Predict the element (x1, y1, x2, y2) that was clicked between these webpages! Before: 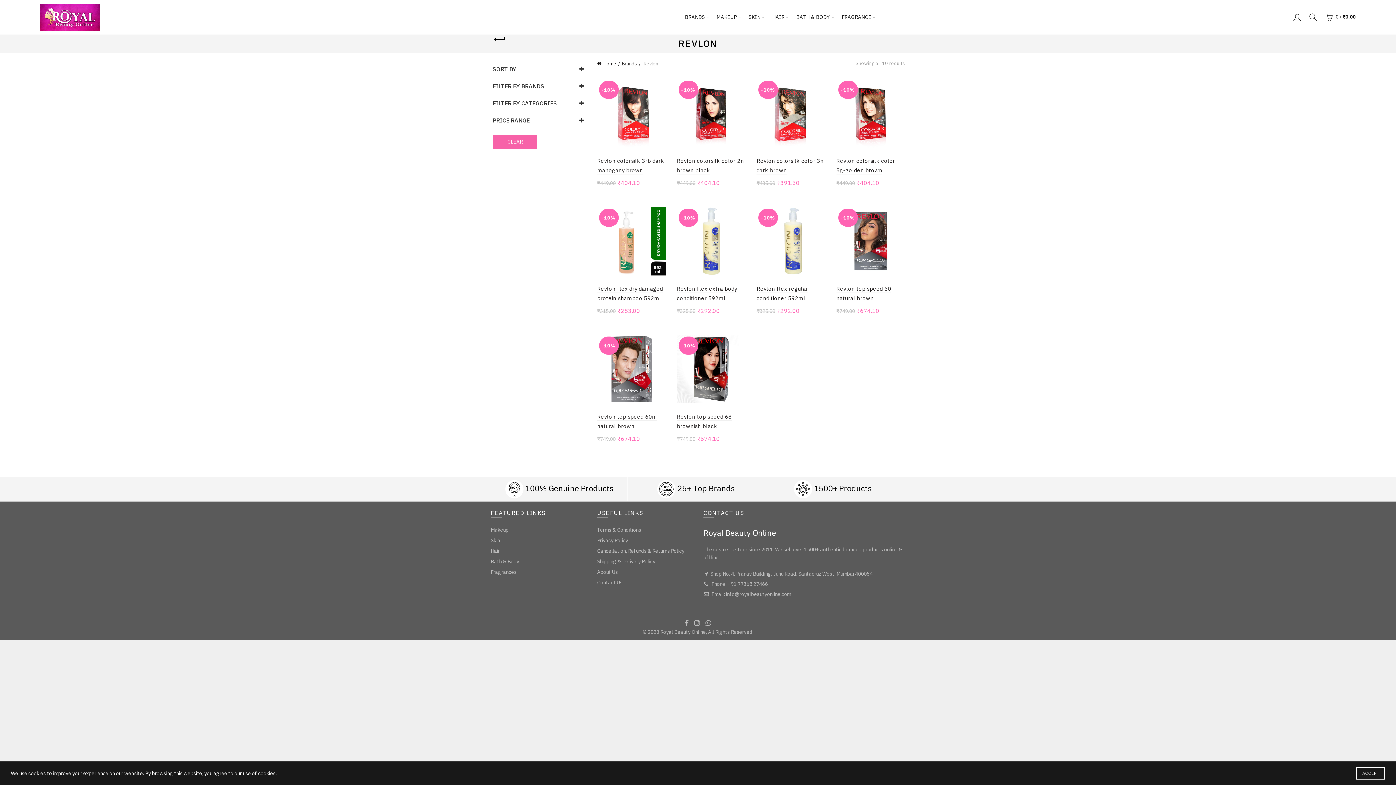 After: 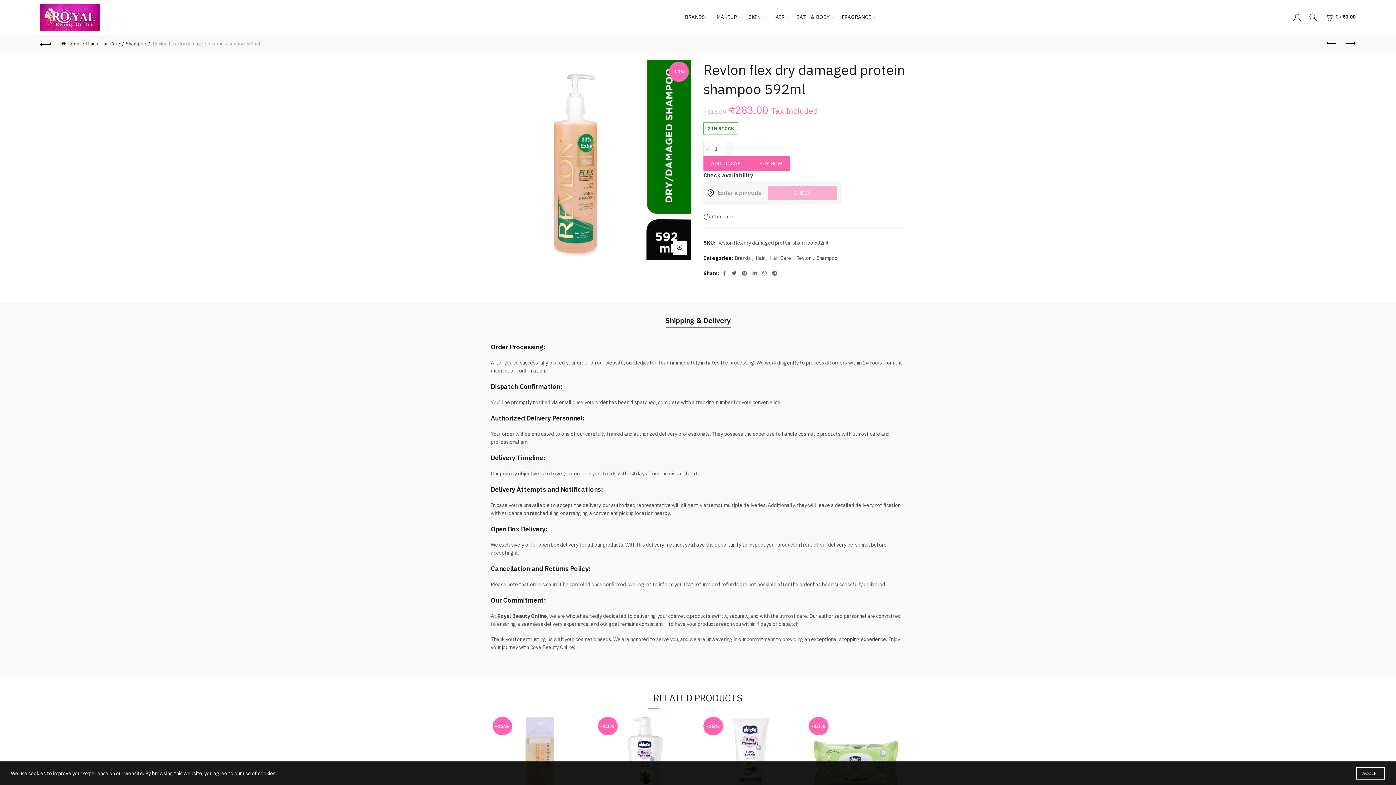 Action: label: -10% bbox: (597, 206, 666, 275)